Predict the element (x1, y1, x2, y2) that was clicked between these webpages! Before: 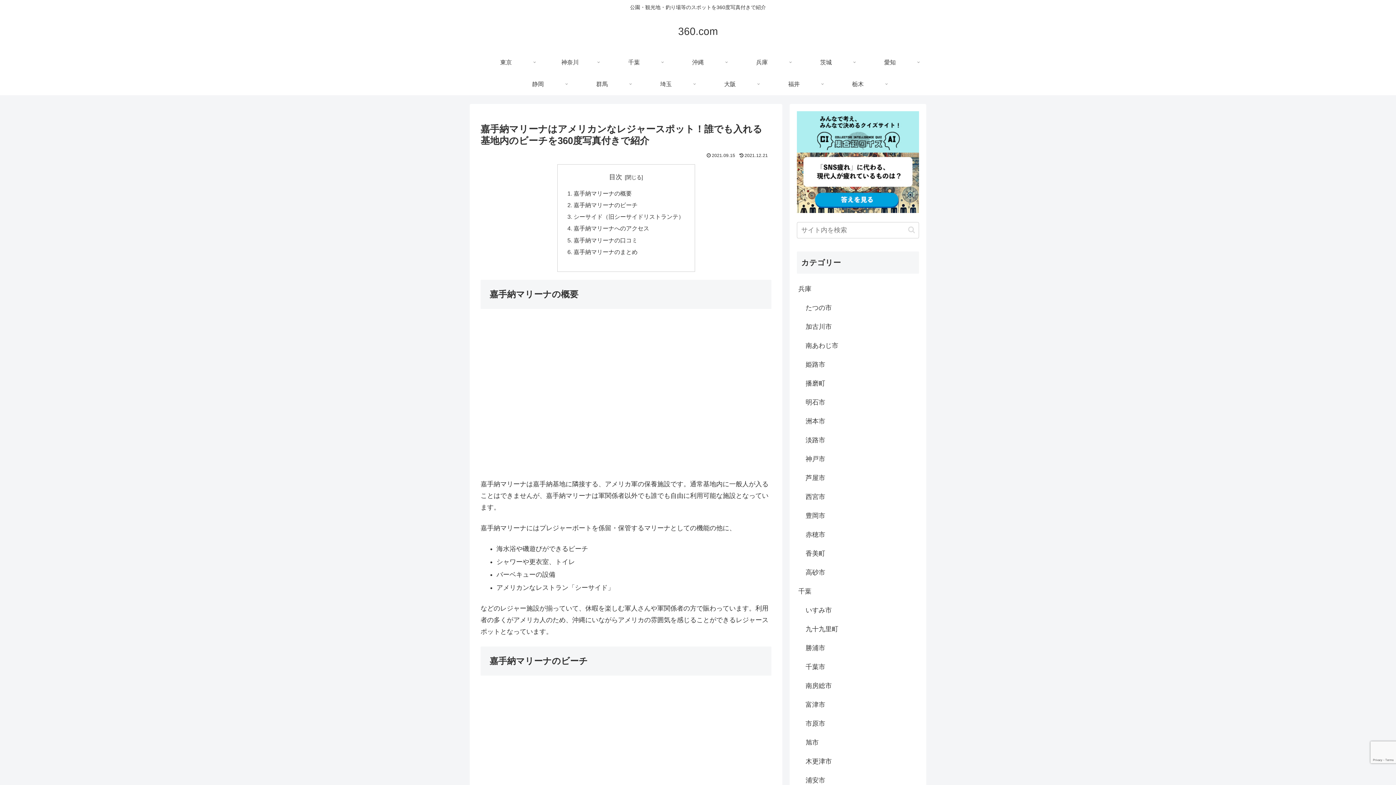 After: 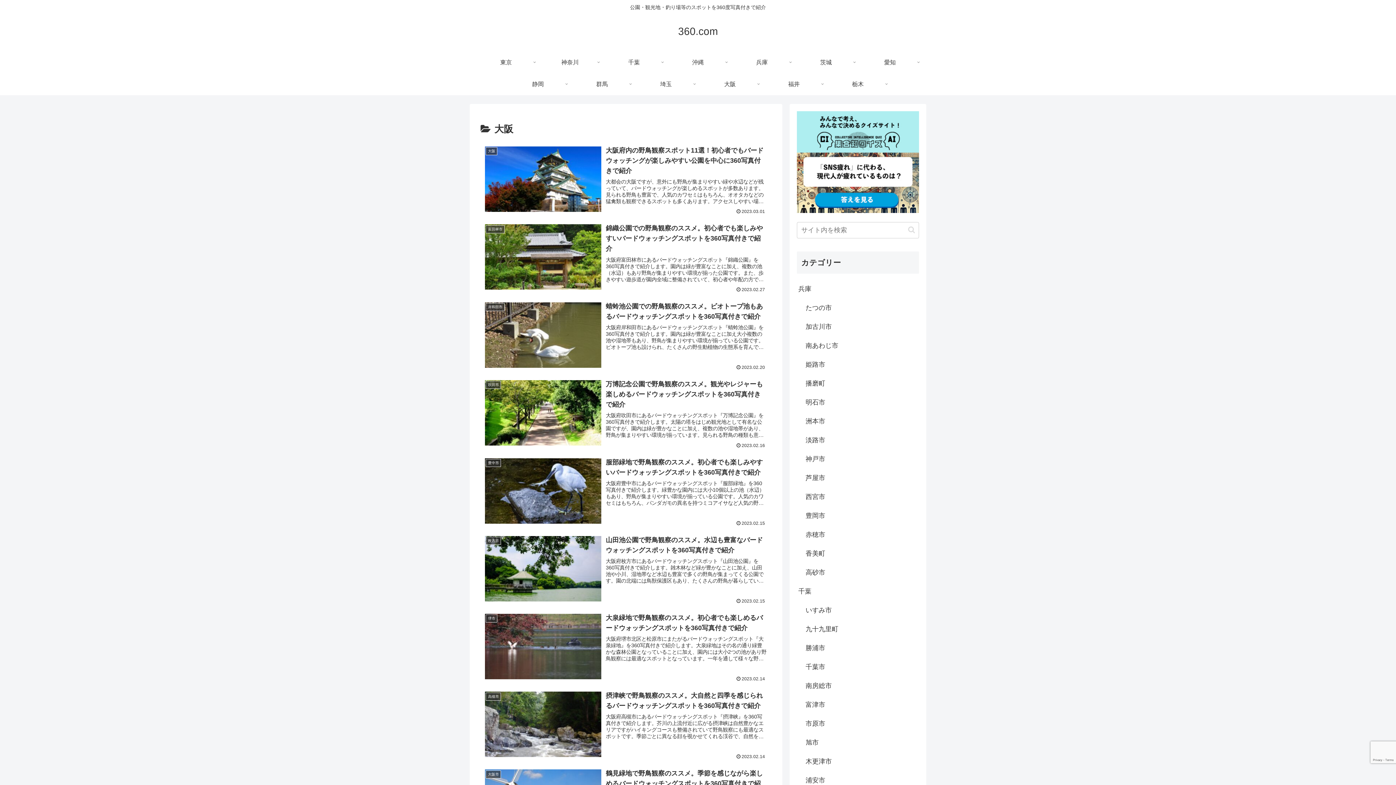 Action: label: 大阪 bbox: (698, 73, 762, 95)